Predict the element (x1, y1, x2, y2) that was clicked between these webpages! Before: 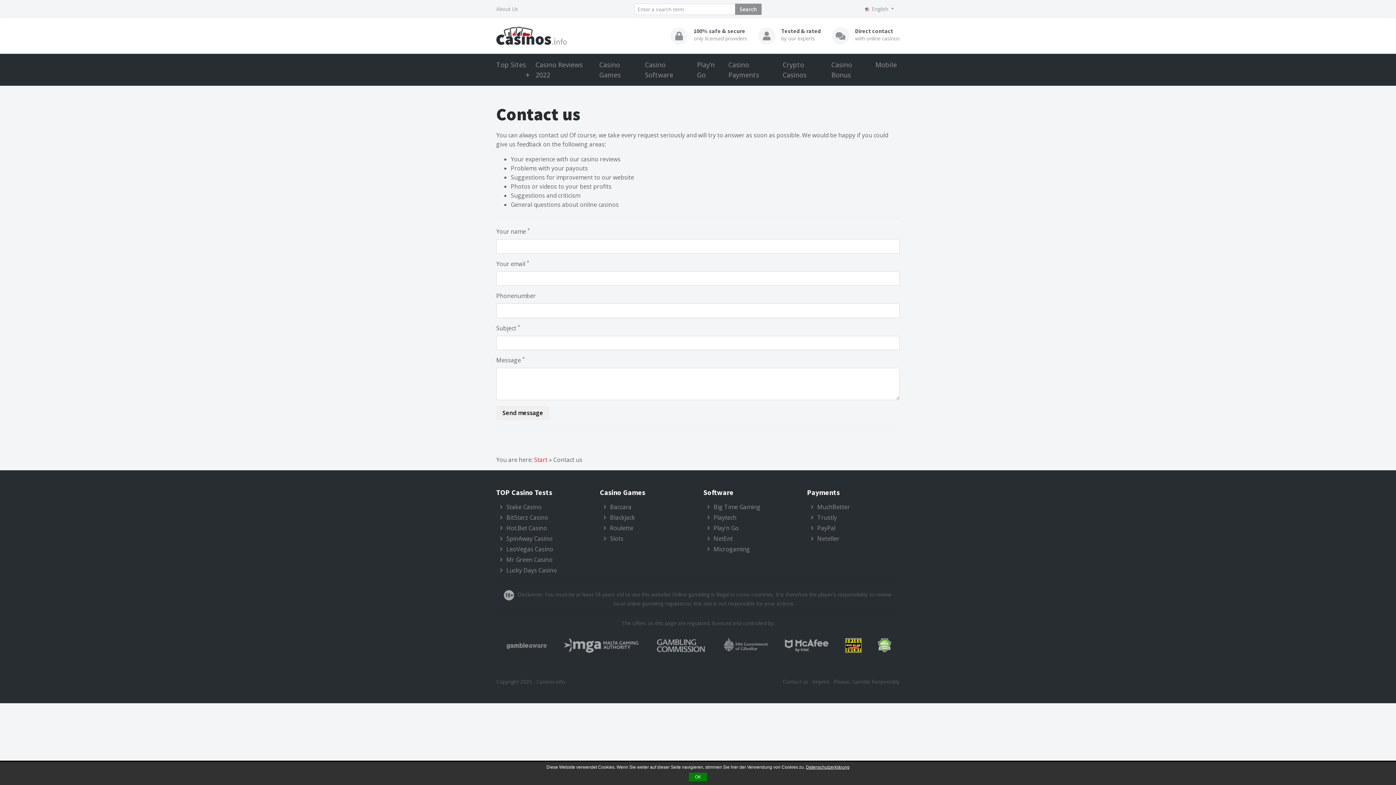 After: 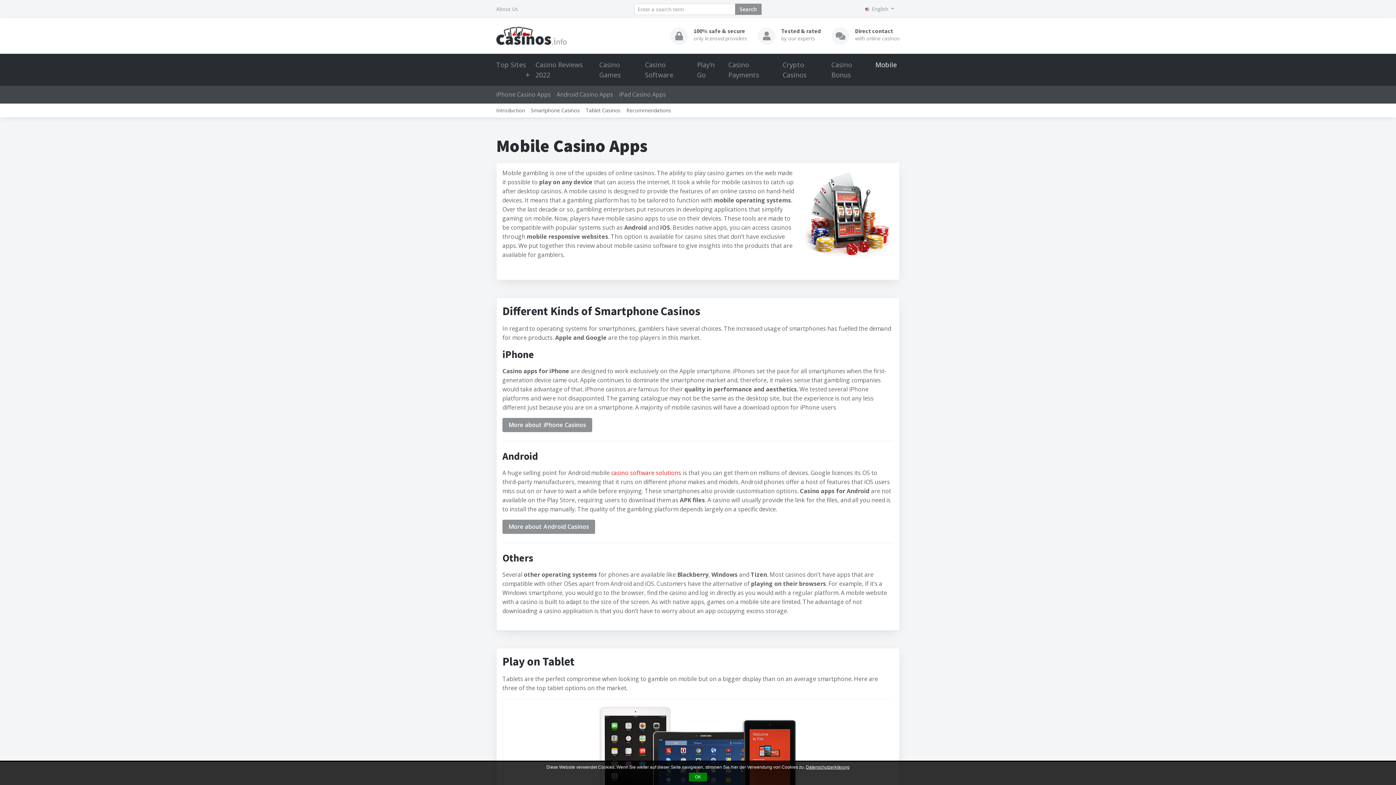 Action: bbox: (872, 56, 900, 72) label: Mobile